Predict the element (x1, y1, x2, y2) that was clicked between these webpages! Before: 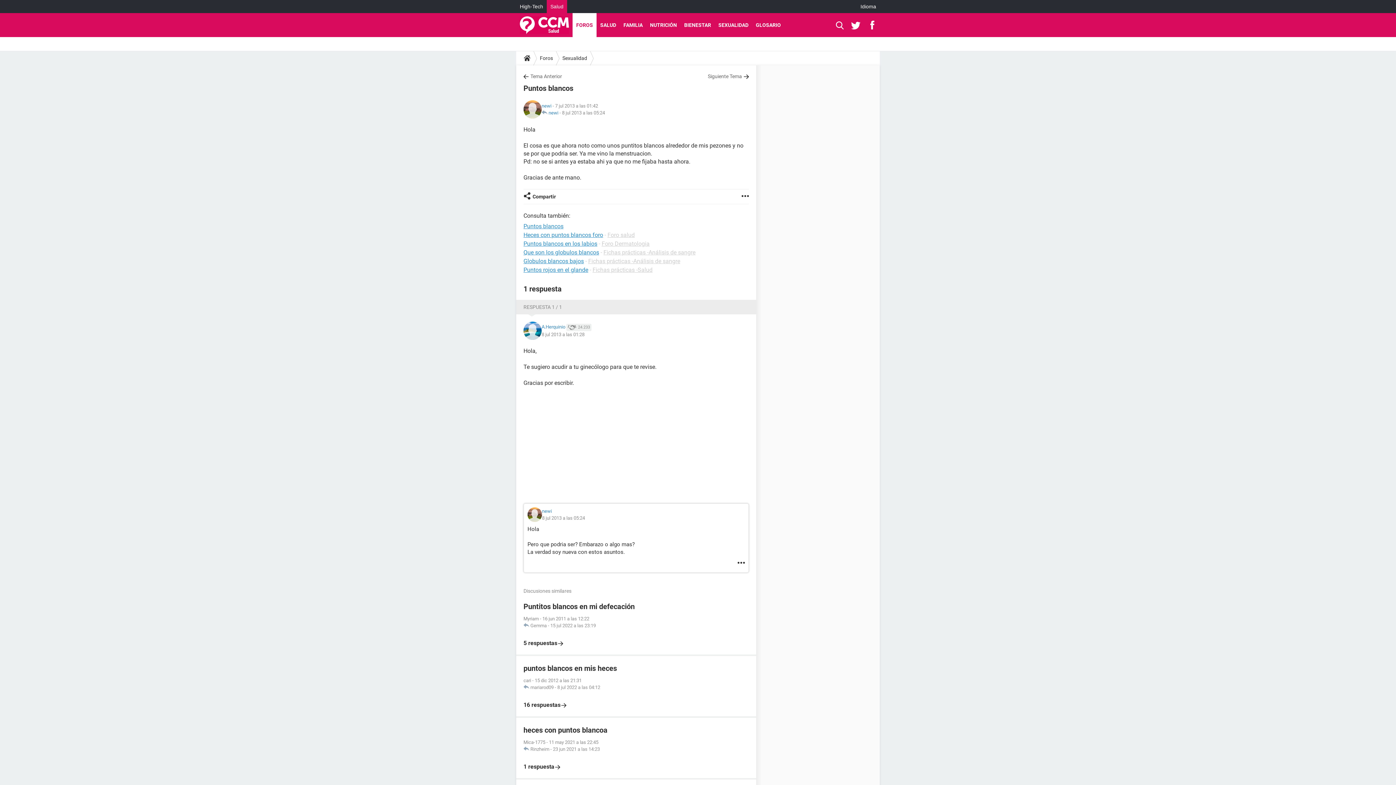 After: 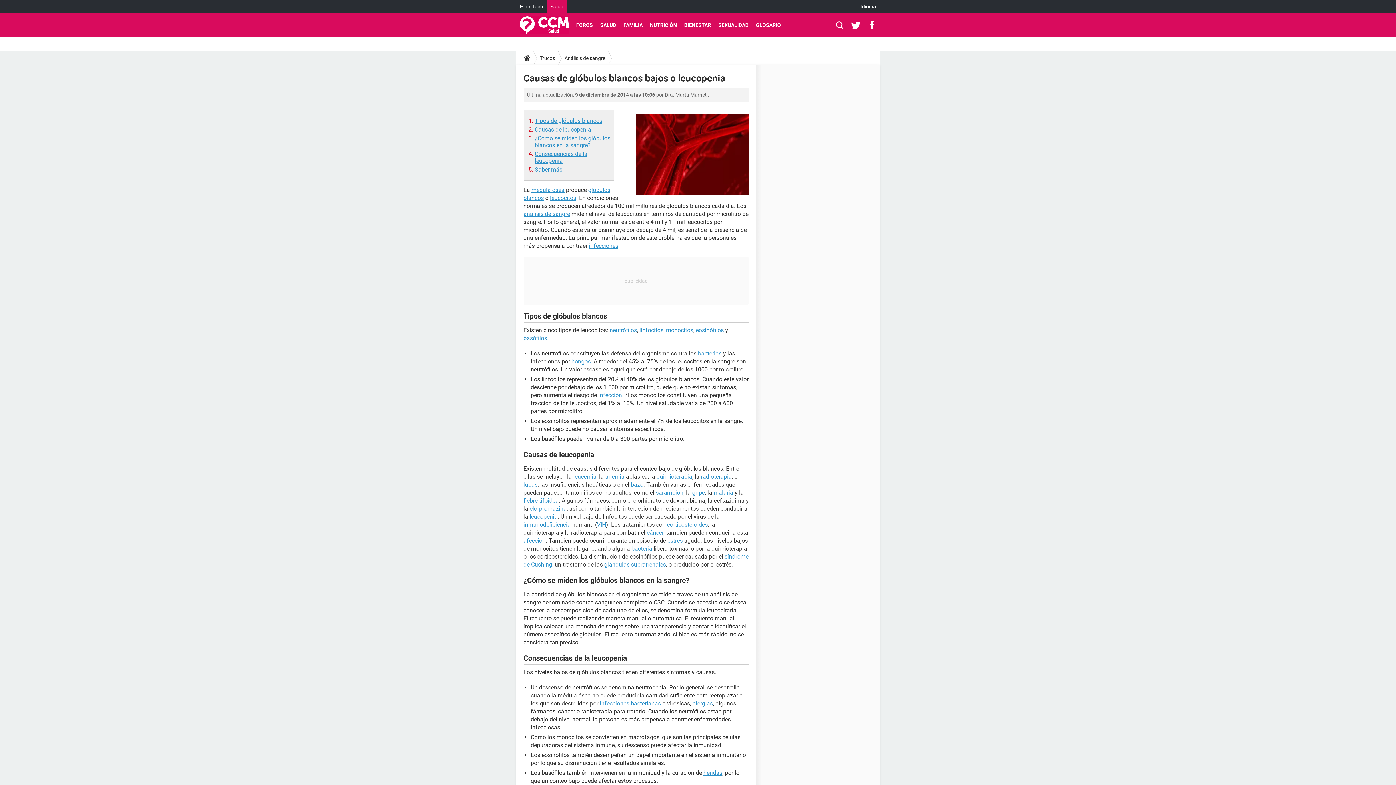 Action: bbox: (523, 257, 584, 264) label: Globulos blancos bajos